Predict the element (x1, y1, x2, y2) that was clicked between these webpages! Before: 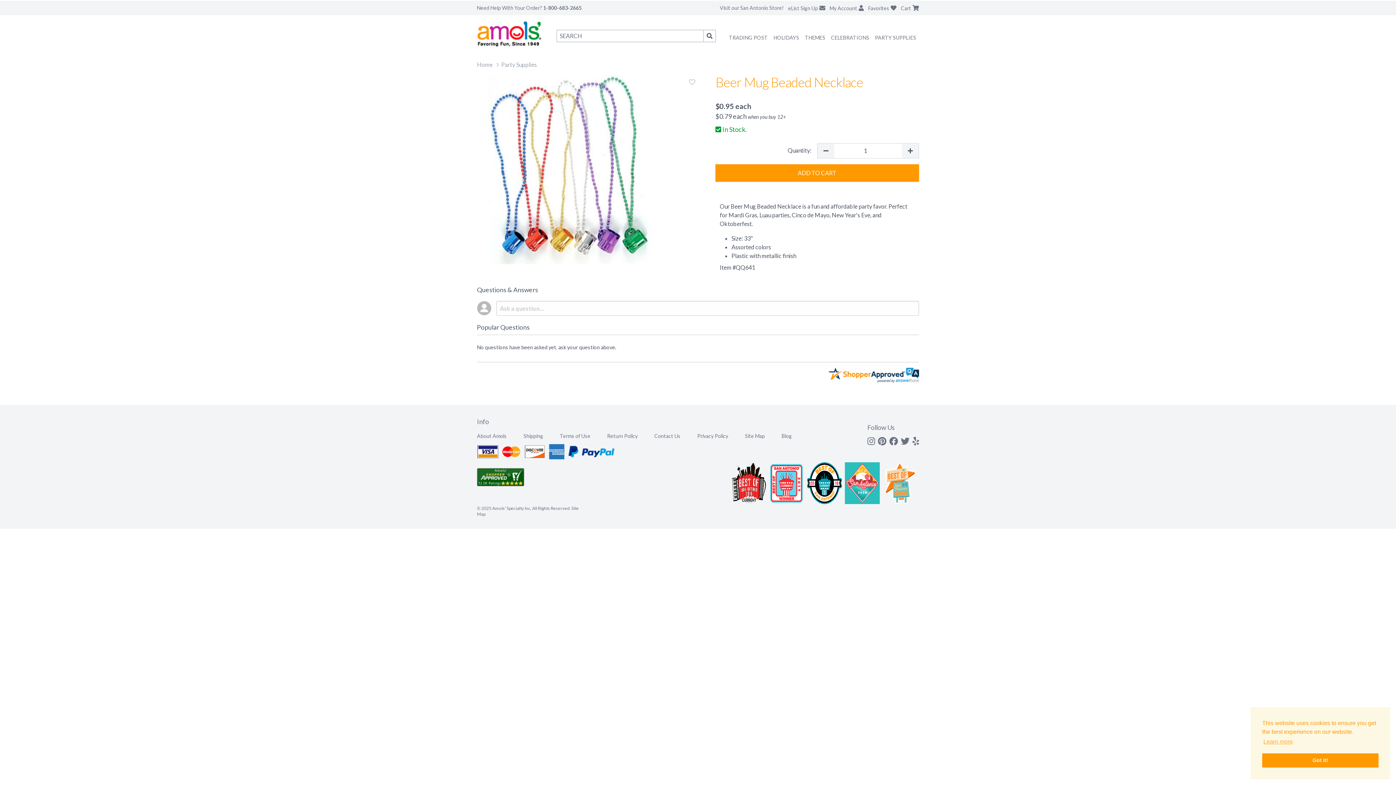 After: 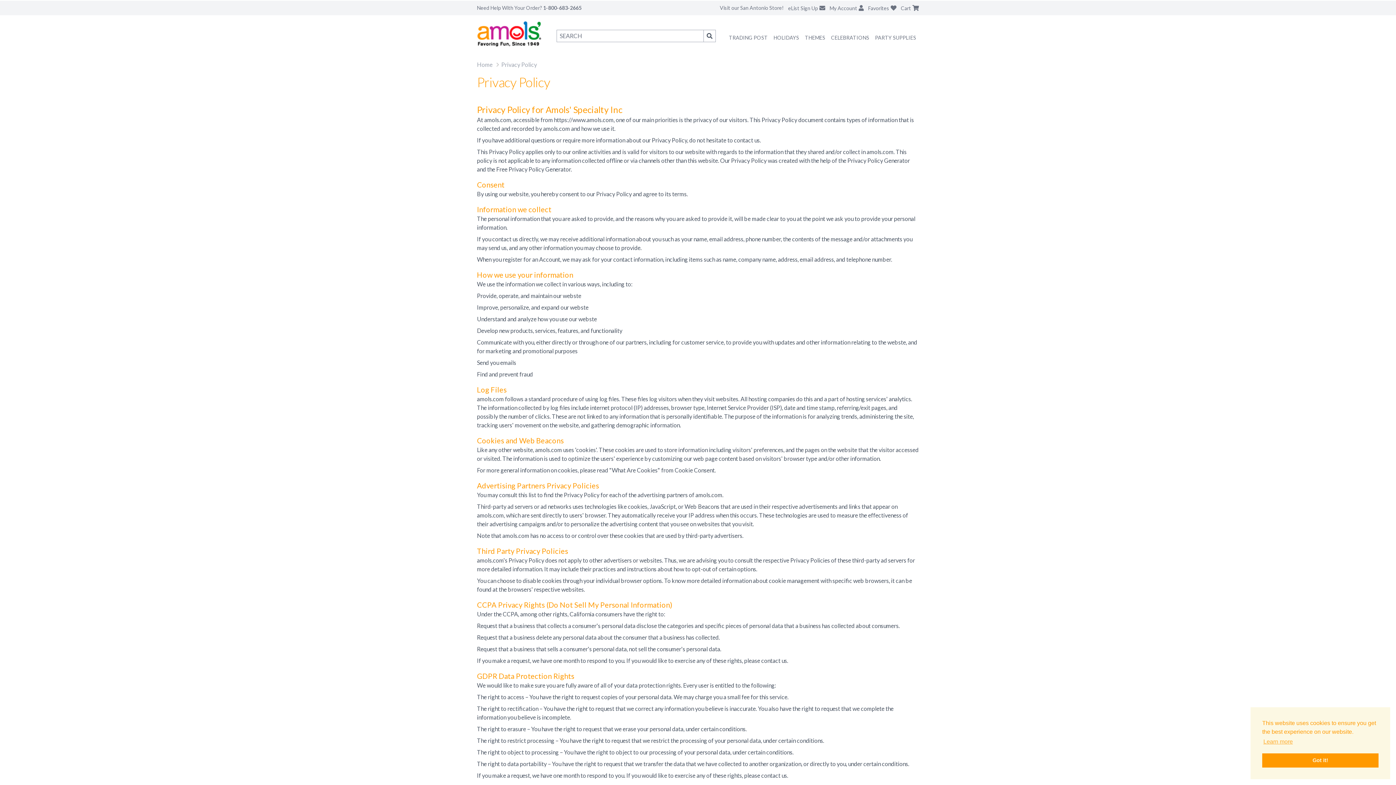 Action: bbox: (697, 433, 728, 439) label: Privacy Policy